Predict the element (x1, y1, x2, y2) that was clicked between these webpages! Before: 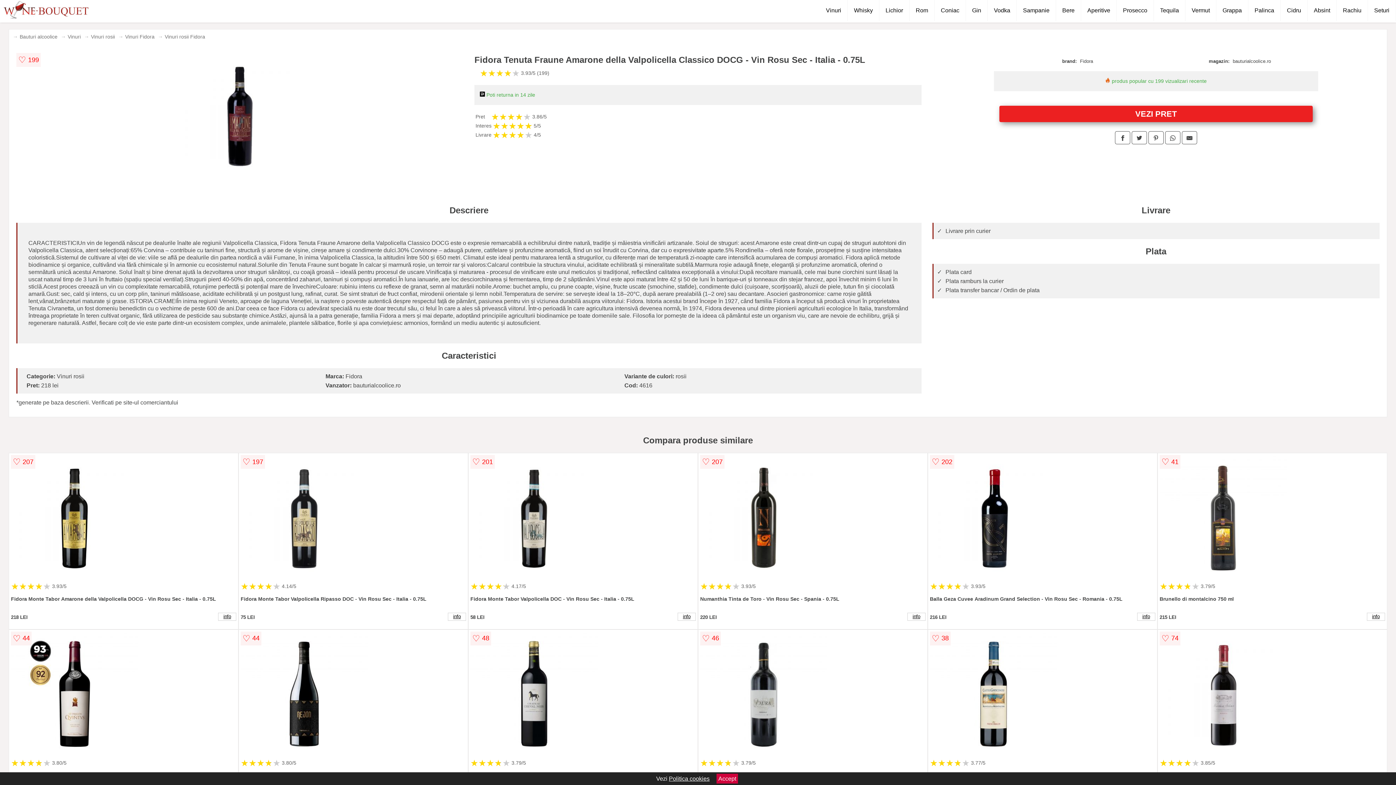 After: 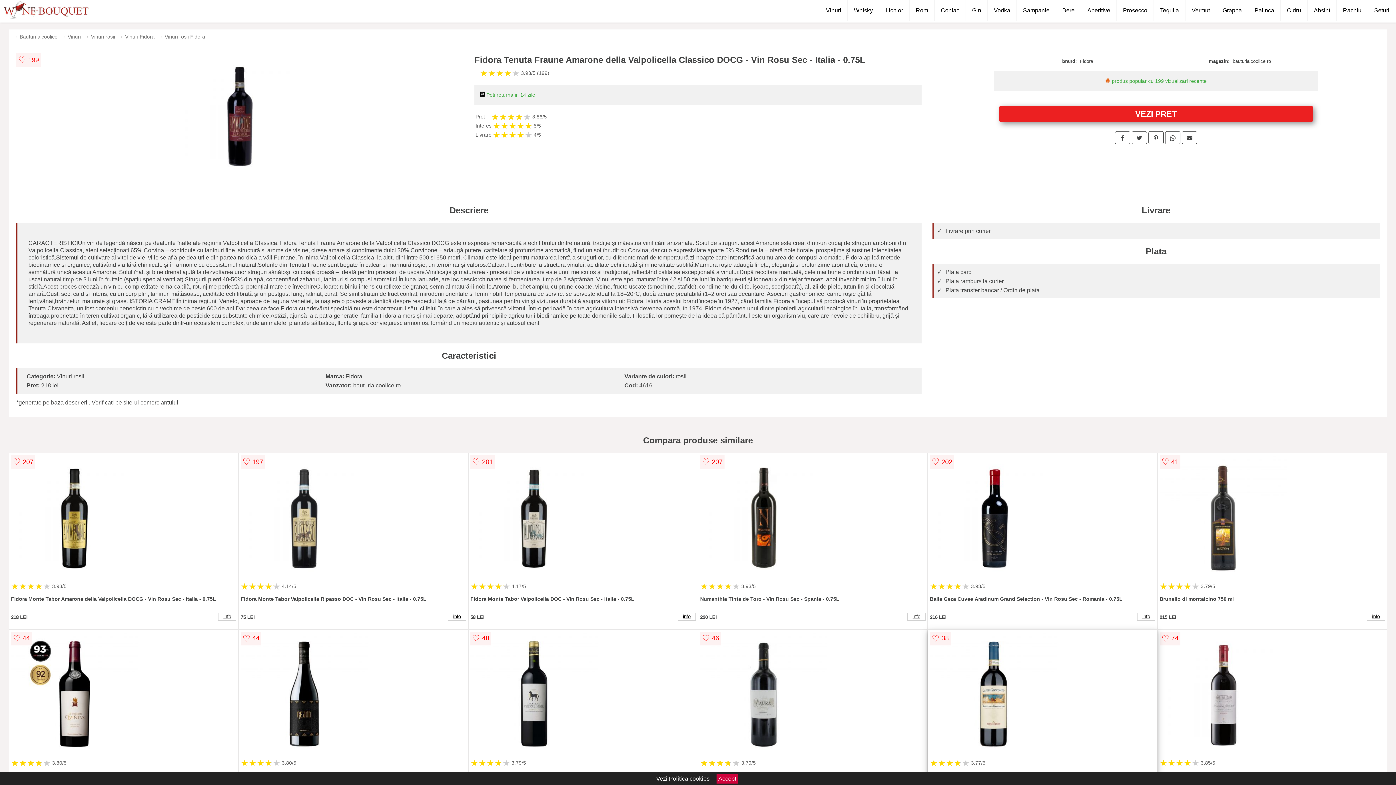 Action: bbox: (930, 630, 1155, 758)